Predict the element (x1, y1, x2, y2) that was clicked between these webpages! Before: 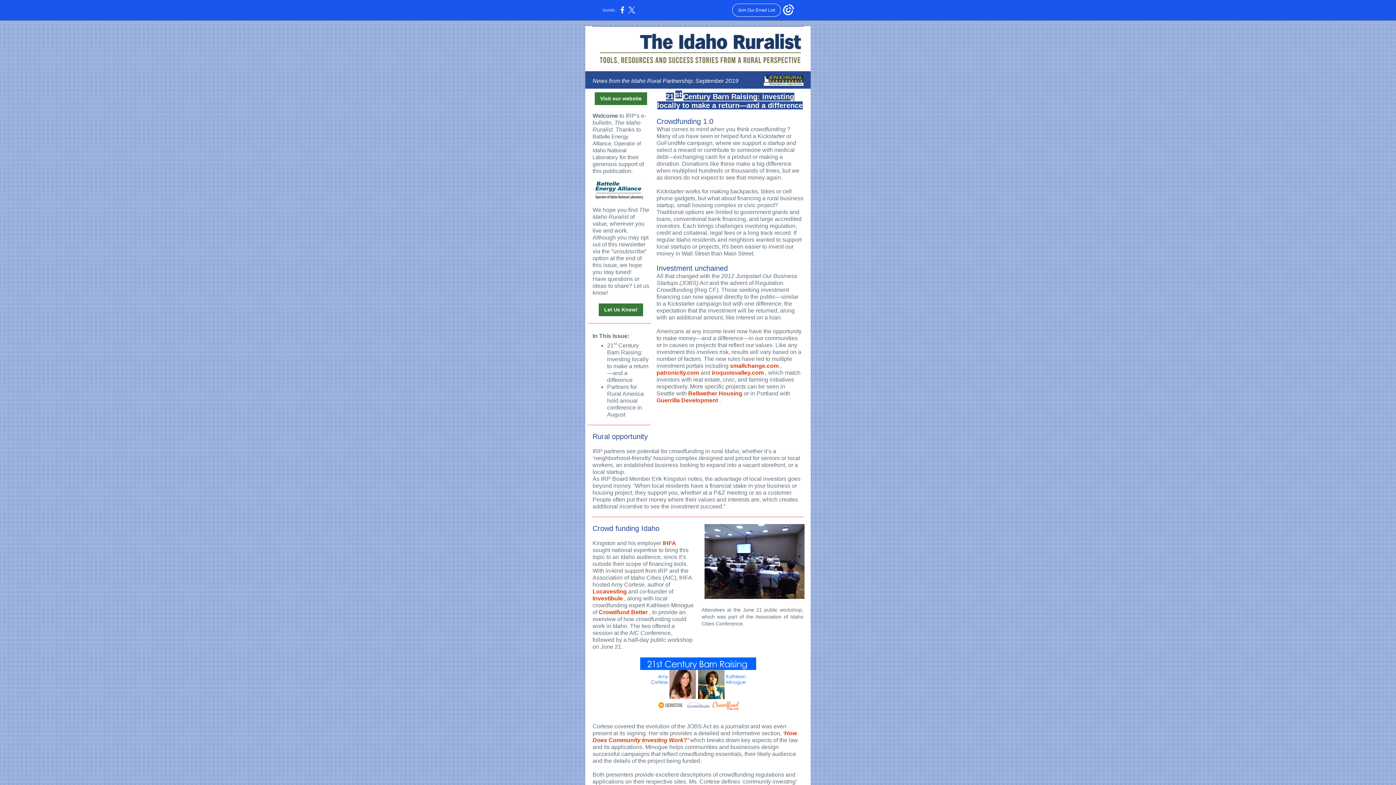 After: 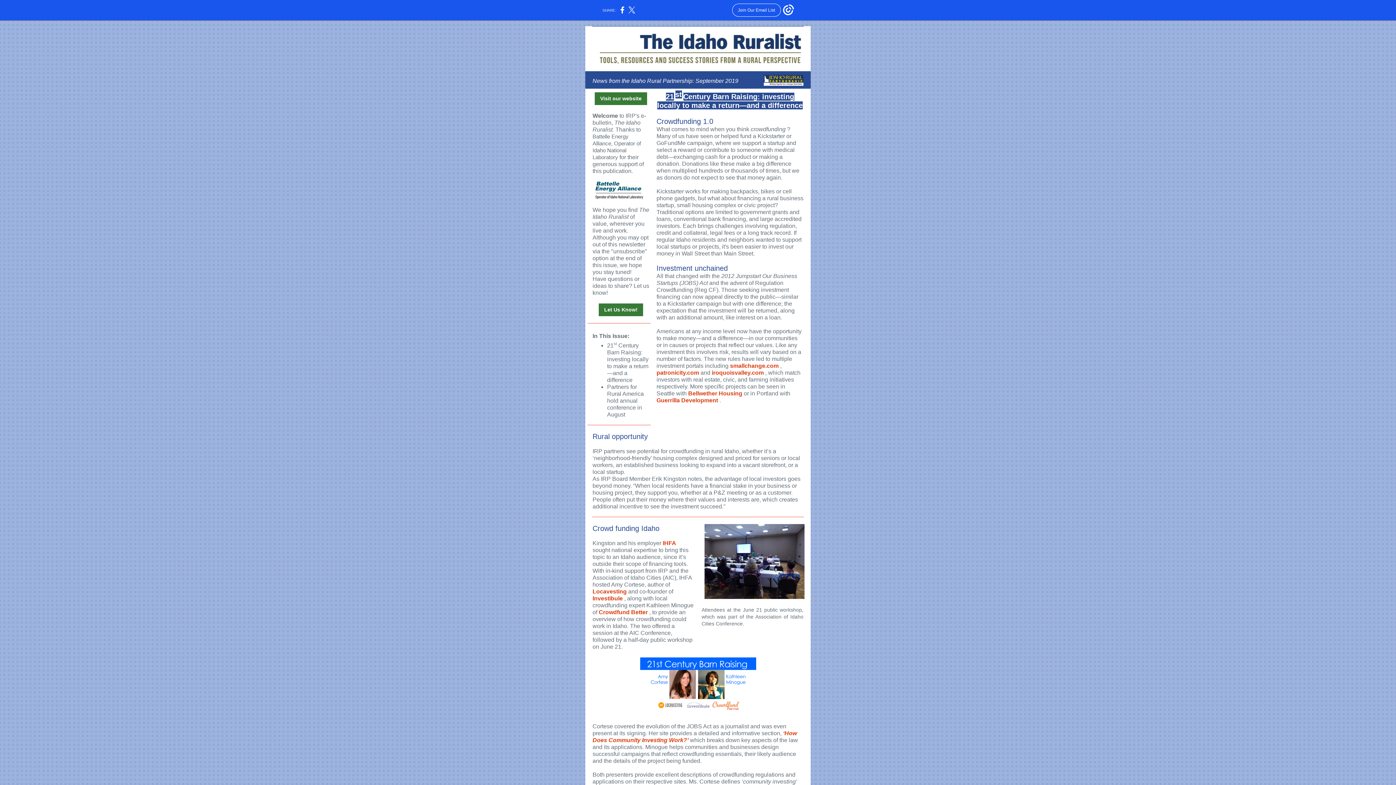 Action: bbox: (592, 588, 626, 594) label: Locavesting